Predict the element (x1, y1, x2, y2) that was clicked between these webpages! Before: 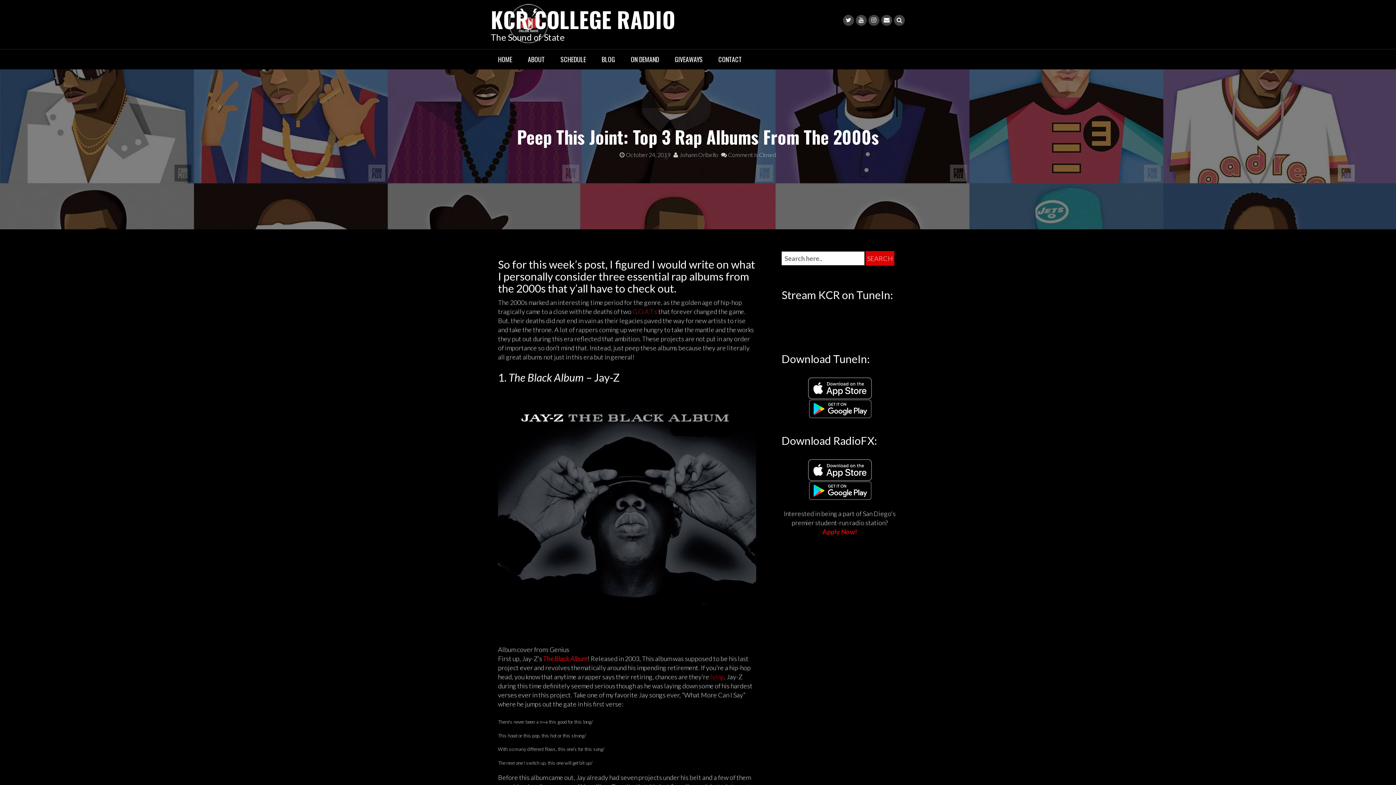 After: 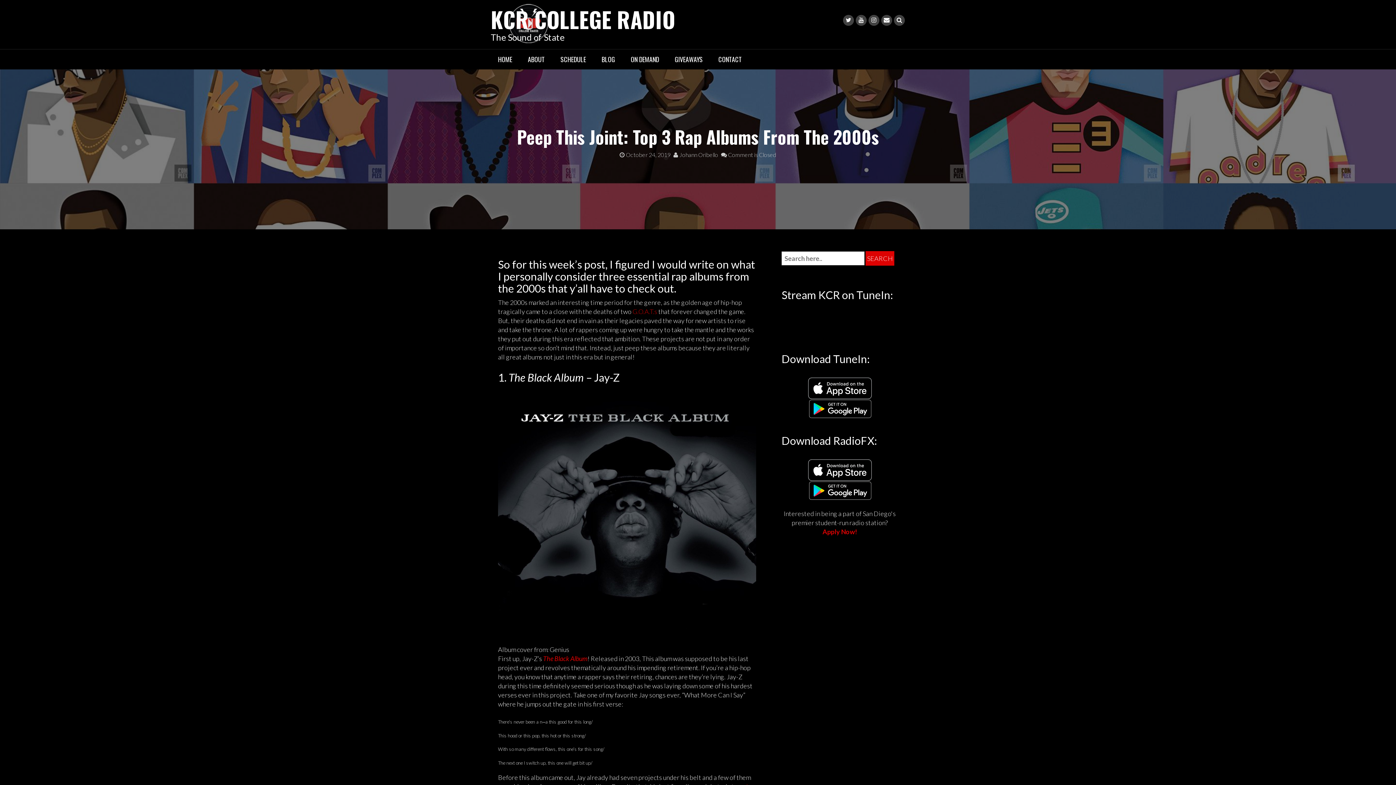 Action: bbox: (710, 673, 724, 681) label:  (opens in a new tab)